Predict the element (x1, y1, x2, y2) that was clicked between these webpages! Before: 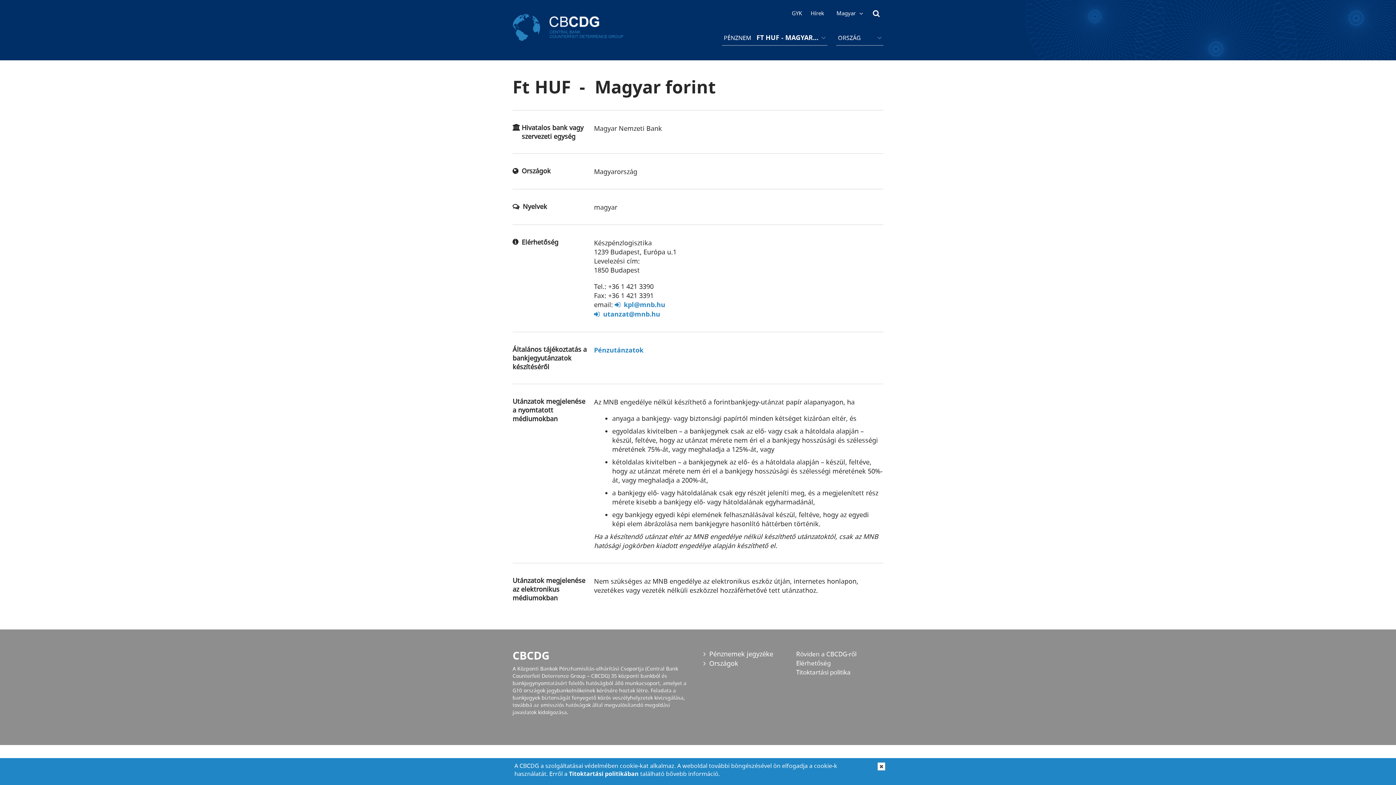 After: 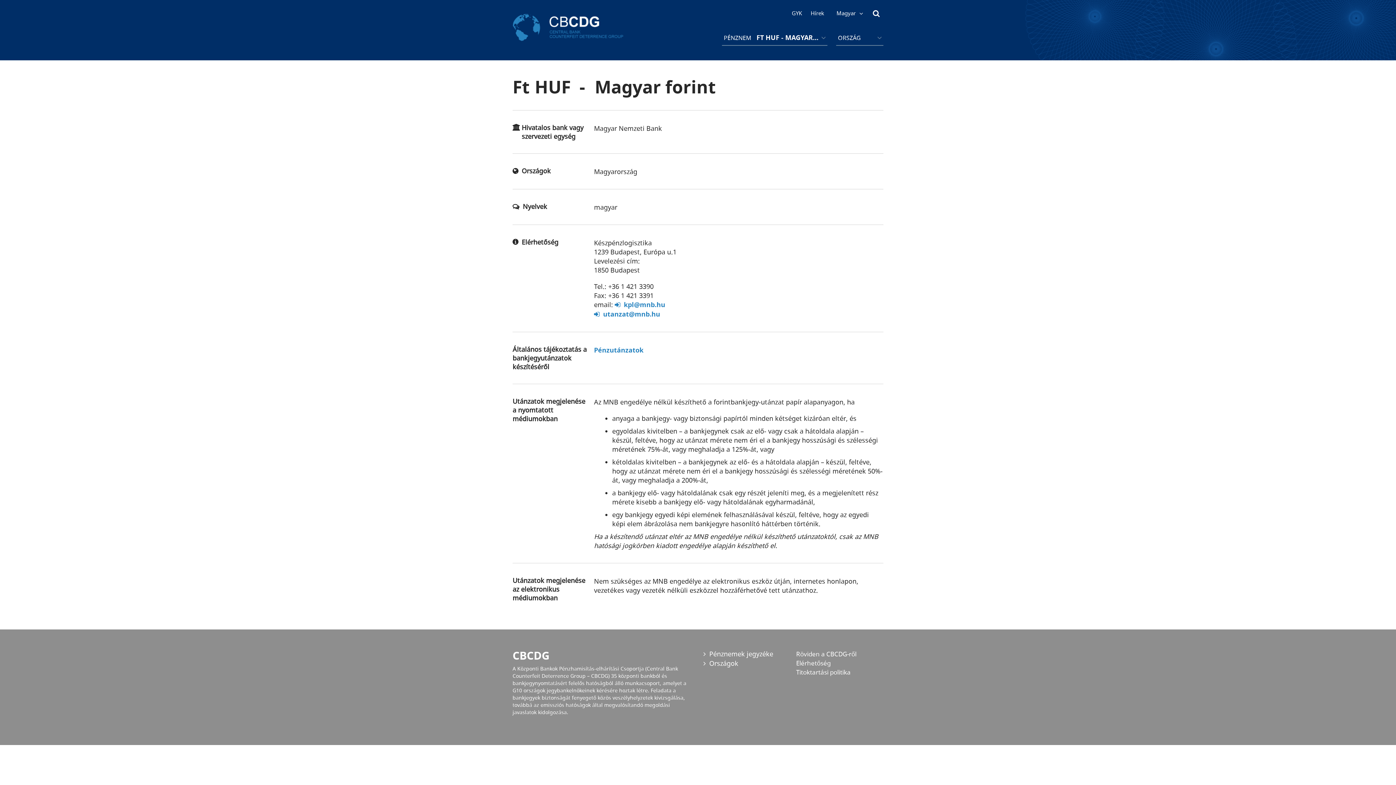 Action: bbox: (877, 762, 885, 770) label: OK